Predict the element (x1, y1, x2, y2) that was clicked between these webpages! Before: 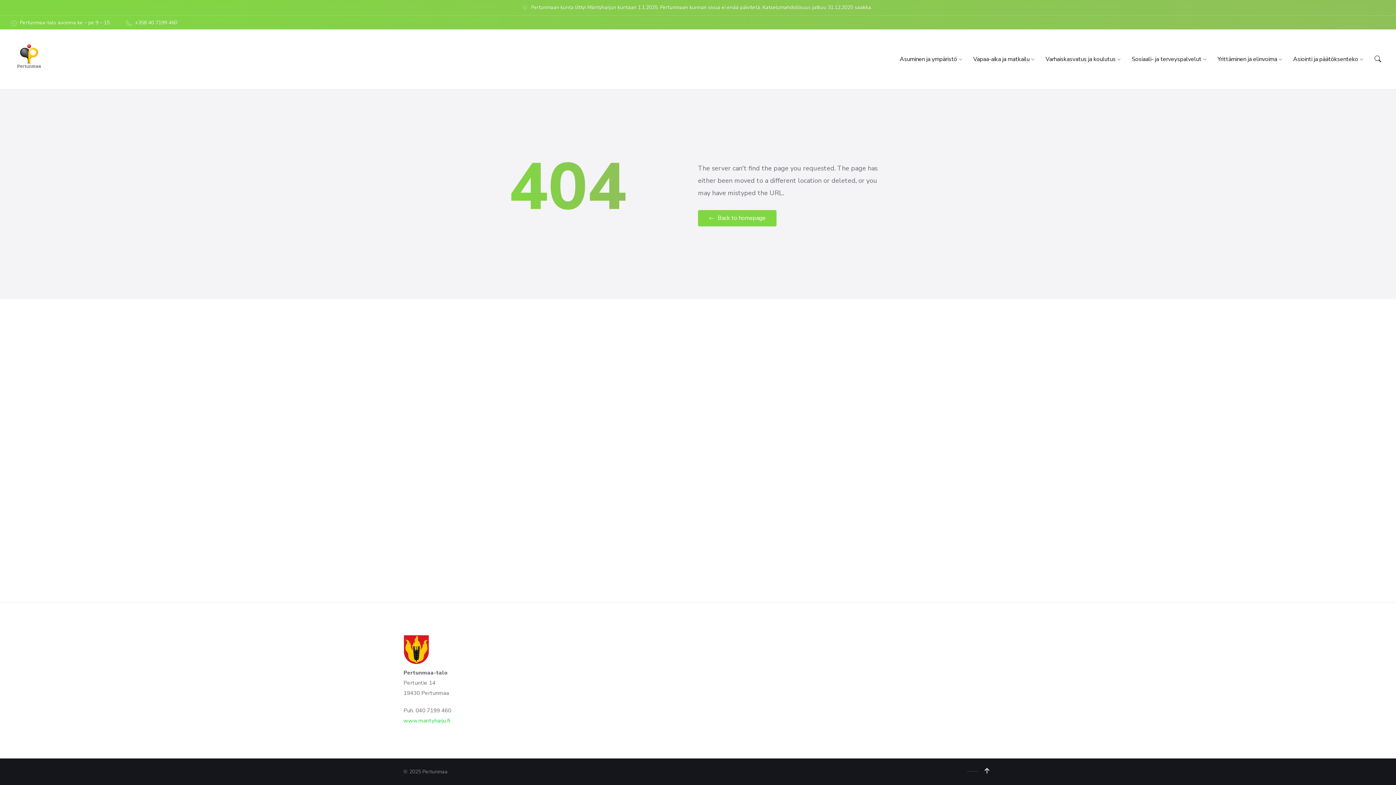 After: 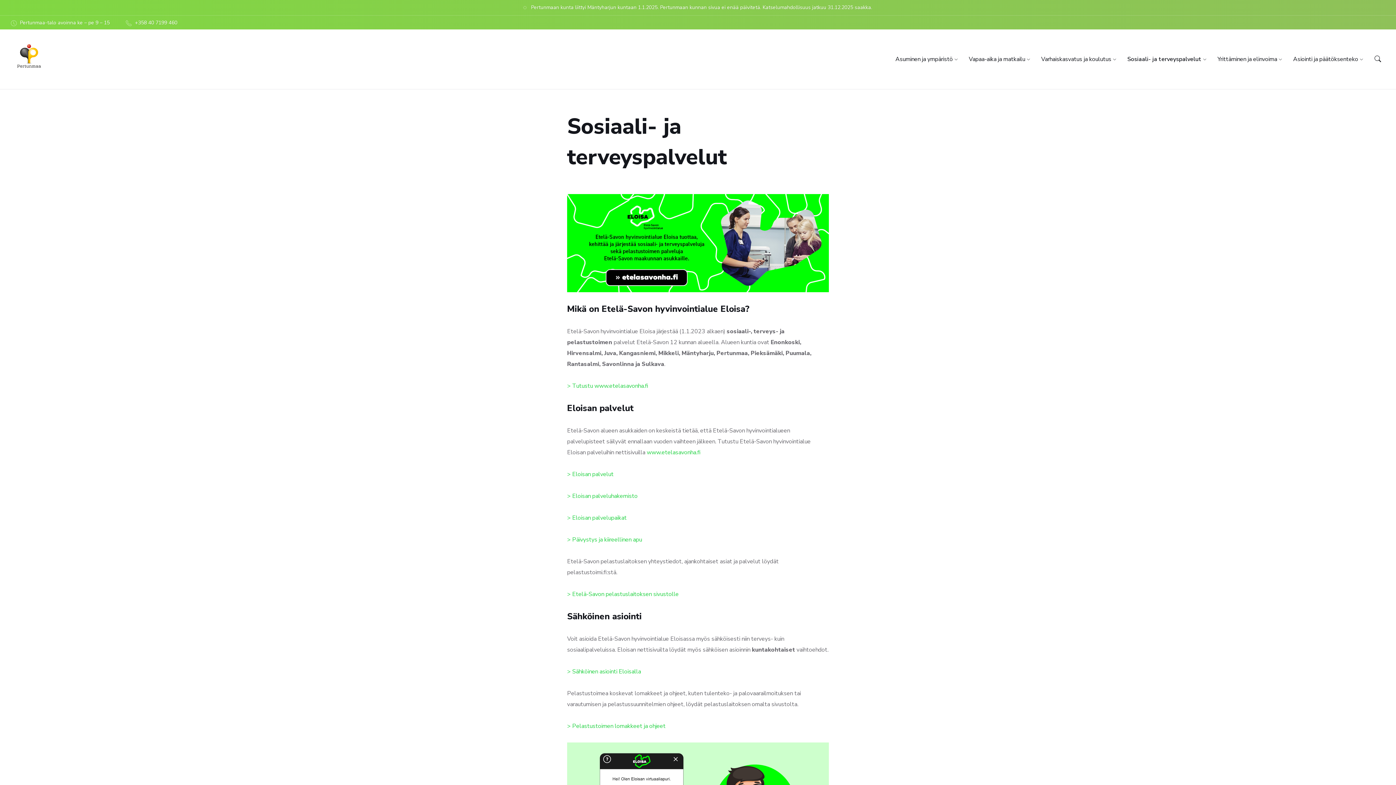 Action: label: Sosiaali- ja terveyspalvelut bbox: (1132, 55, 1201, 63)